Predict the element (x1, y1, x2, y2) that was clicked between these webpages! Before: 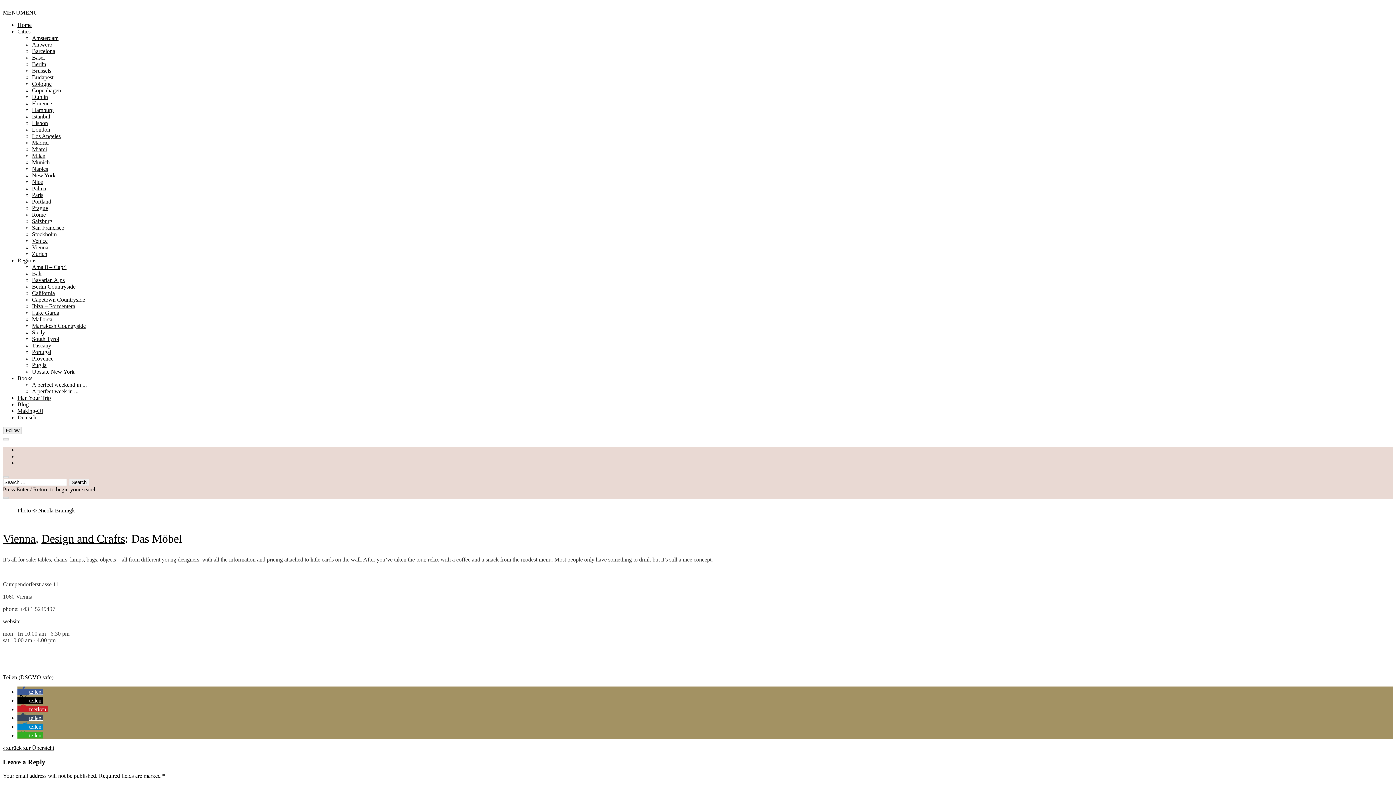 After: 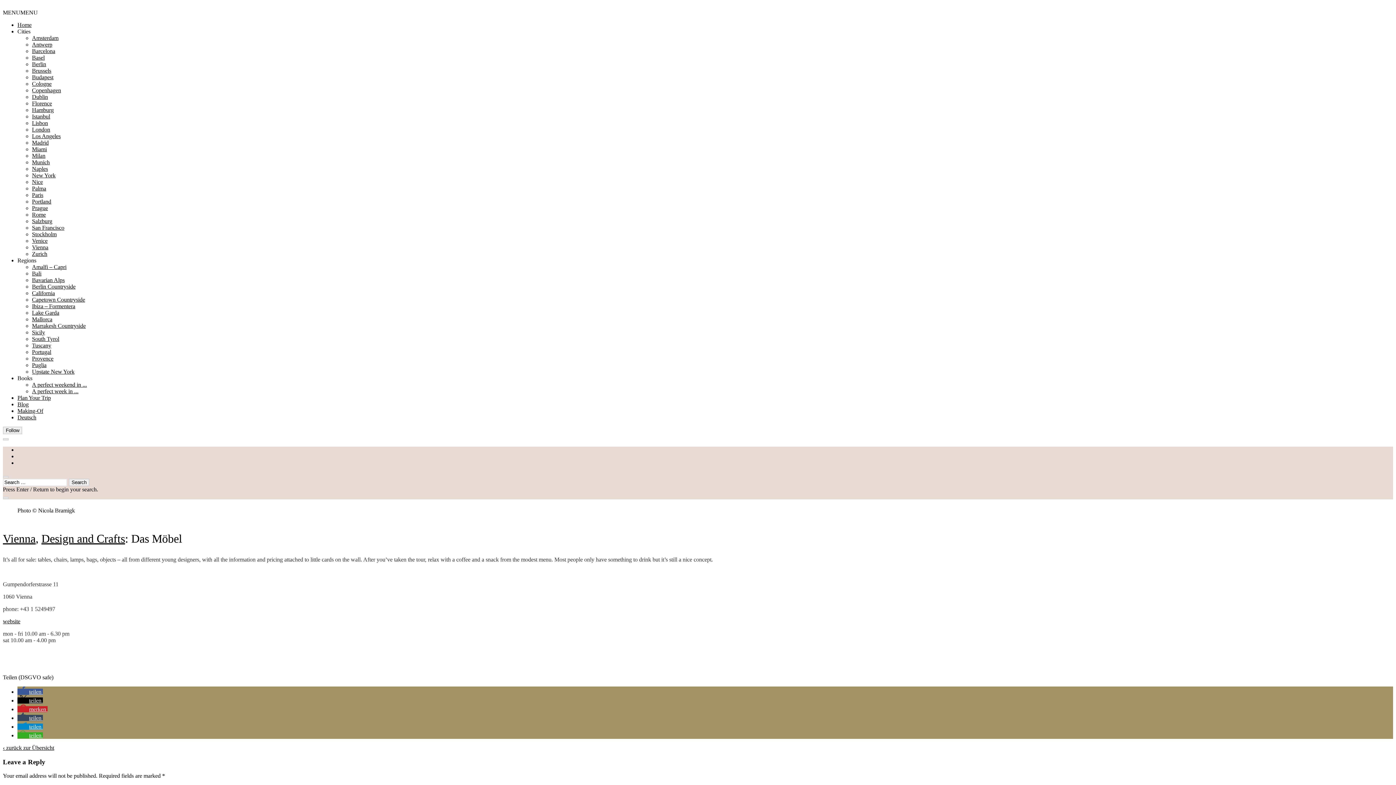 Action: label: Bei tumblr teilen bbox: (17, 715, 42, 721)